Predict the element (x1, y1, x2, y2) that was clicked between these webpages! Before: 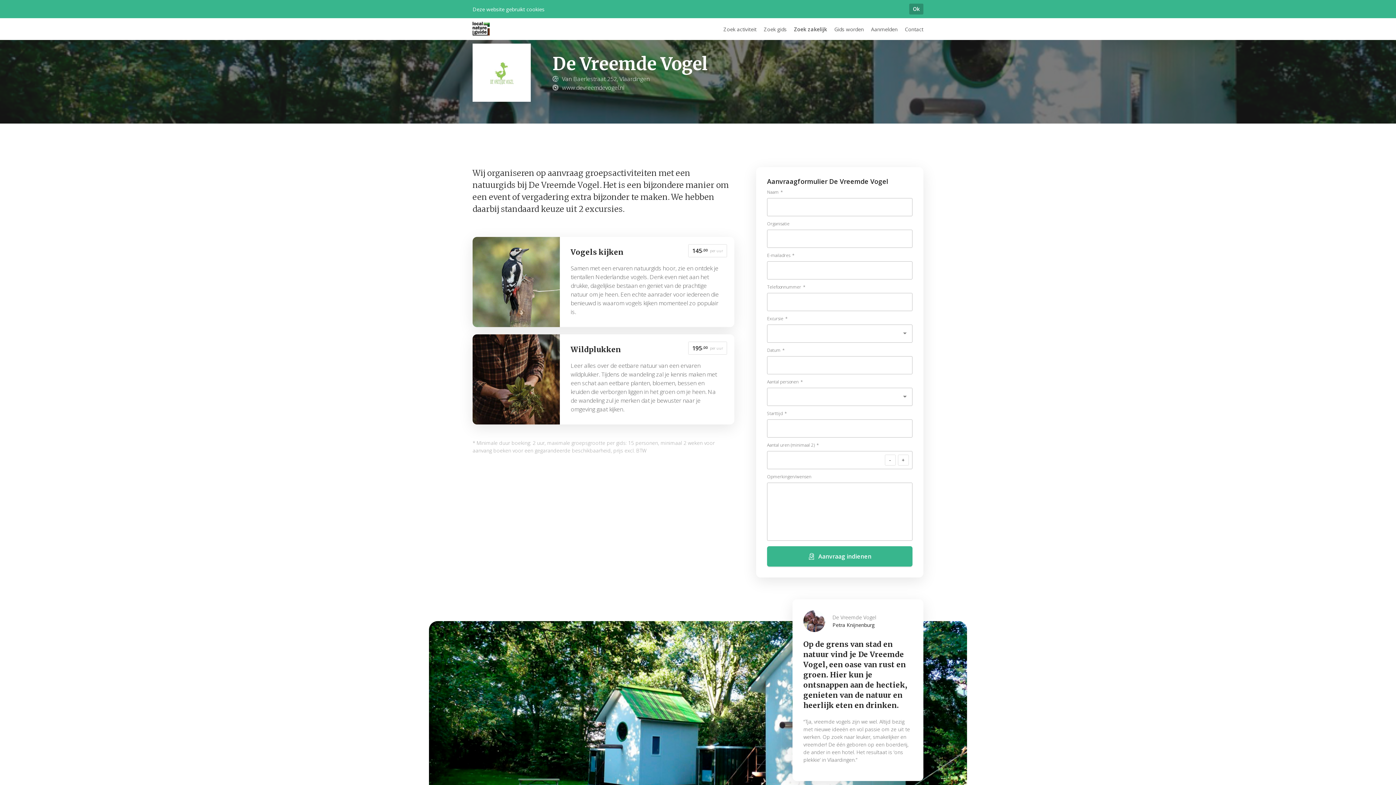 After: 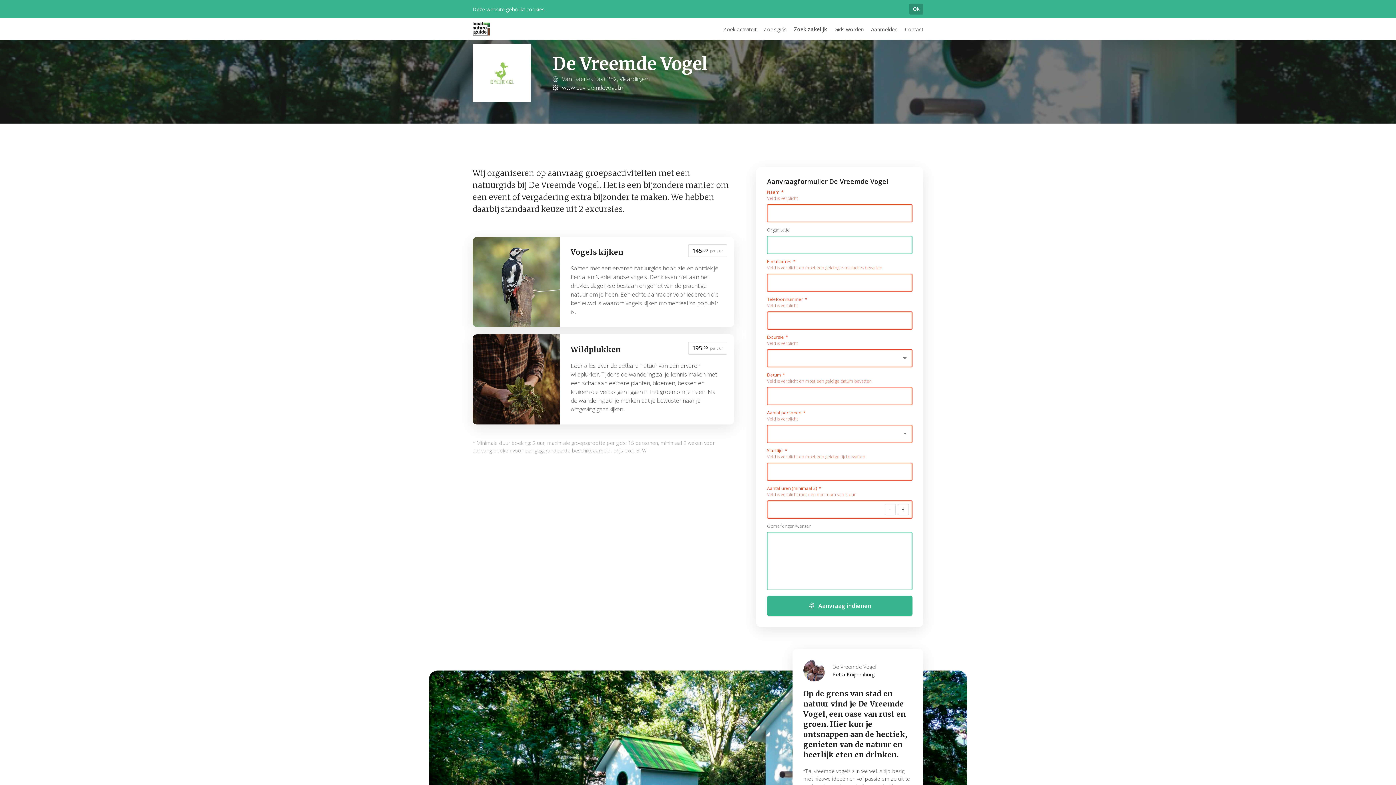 Action: bbox: (767, 546, 912, 566) label: Aanvraag indienen